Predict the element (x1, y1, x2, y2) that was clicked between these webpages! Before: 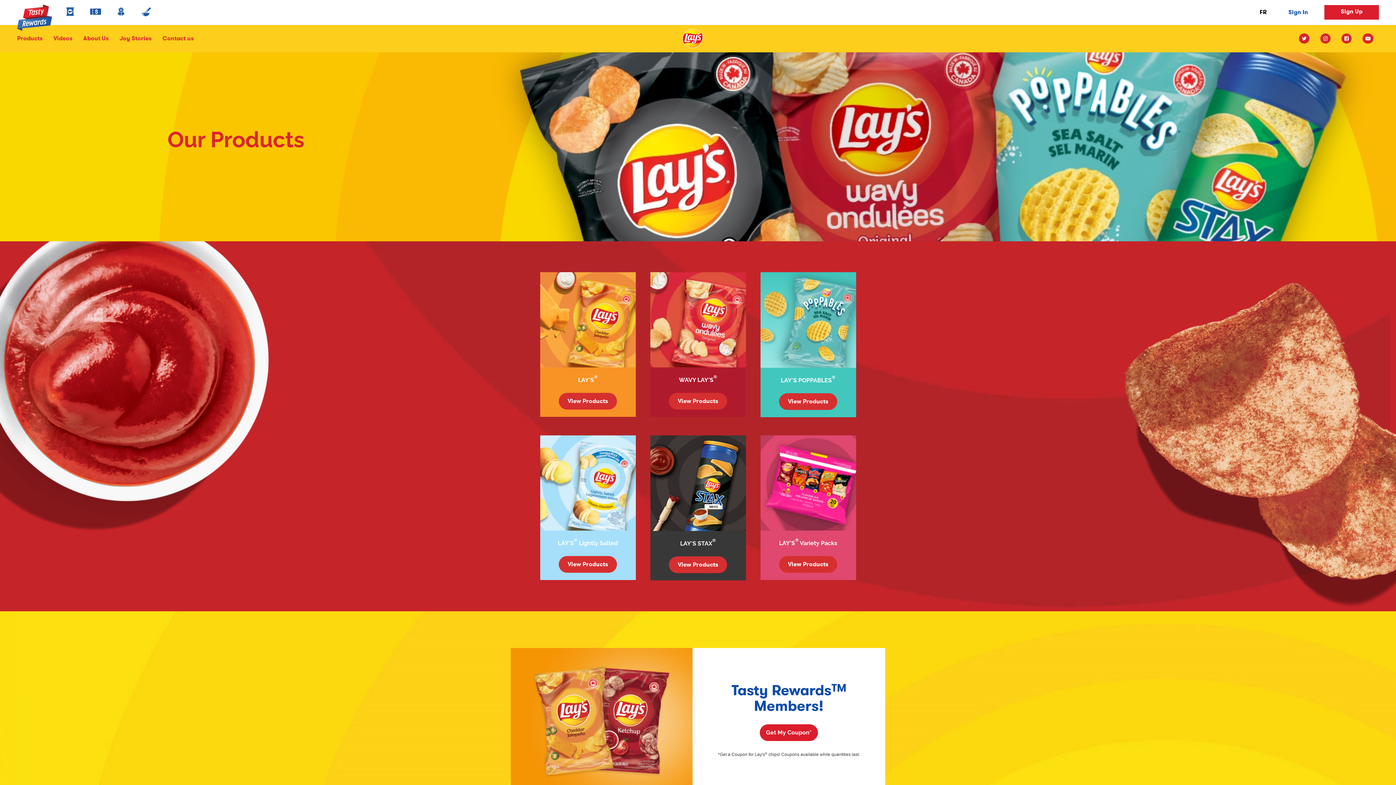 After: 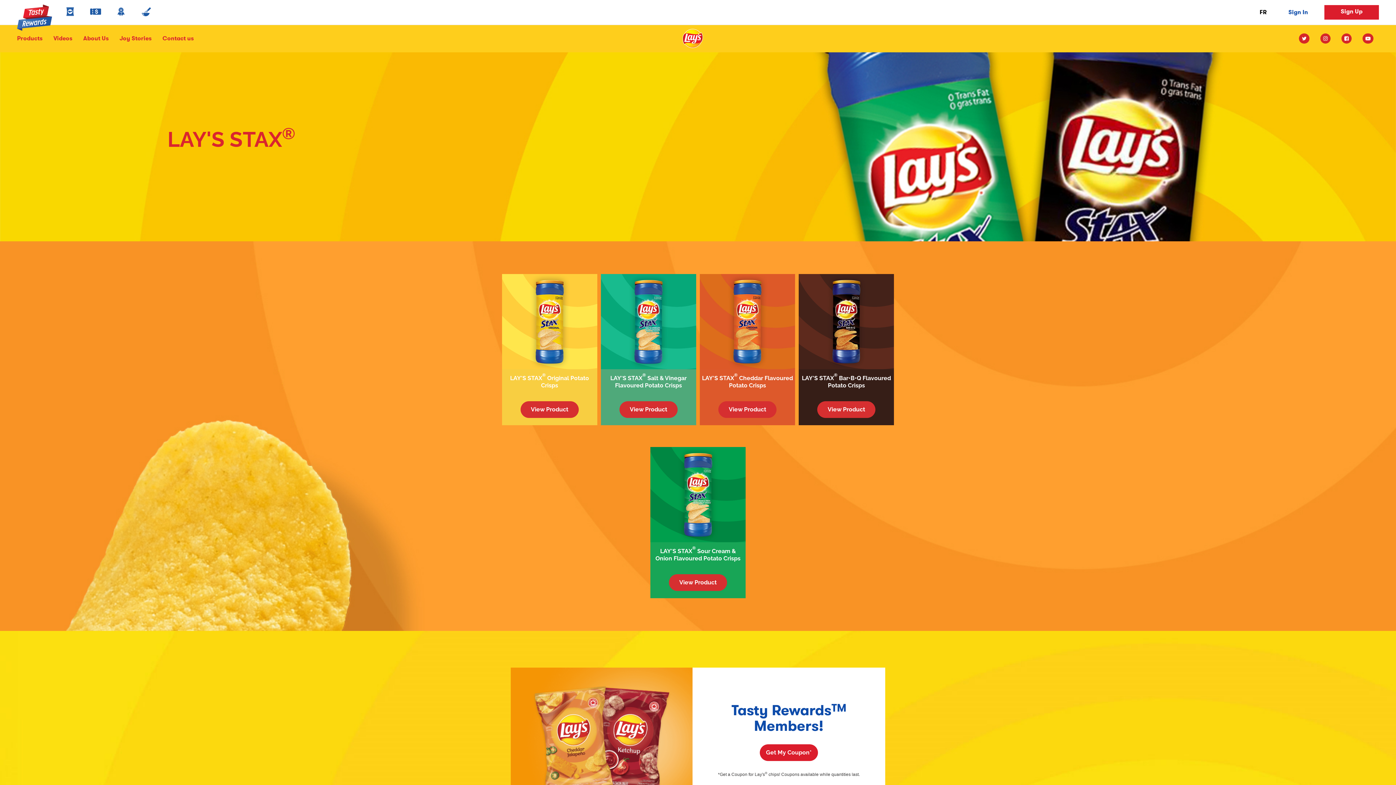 Action: bbox: (650, 435, 746, 531)